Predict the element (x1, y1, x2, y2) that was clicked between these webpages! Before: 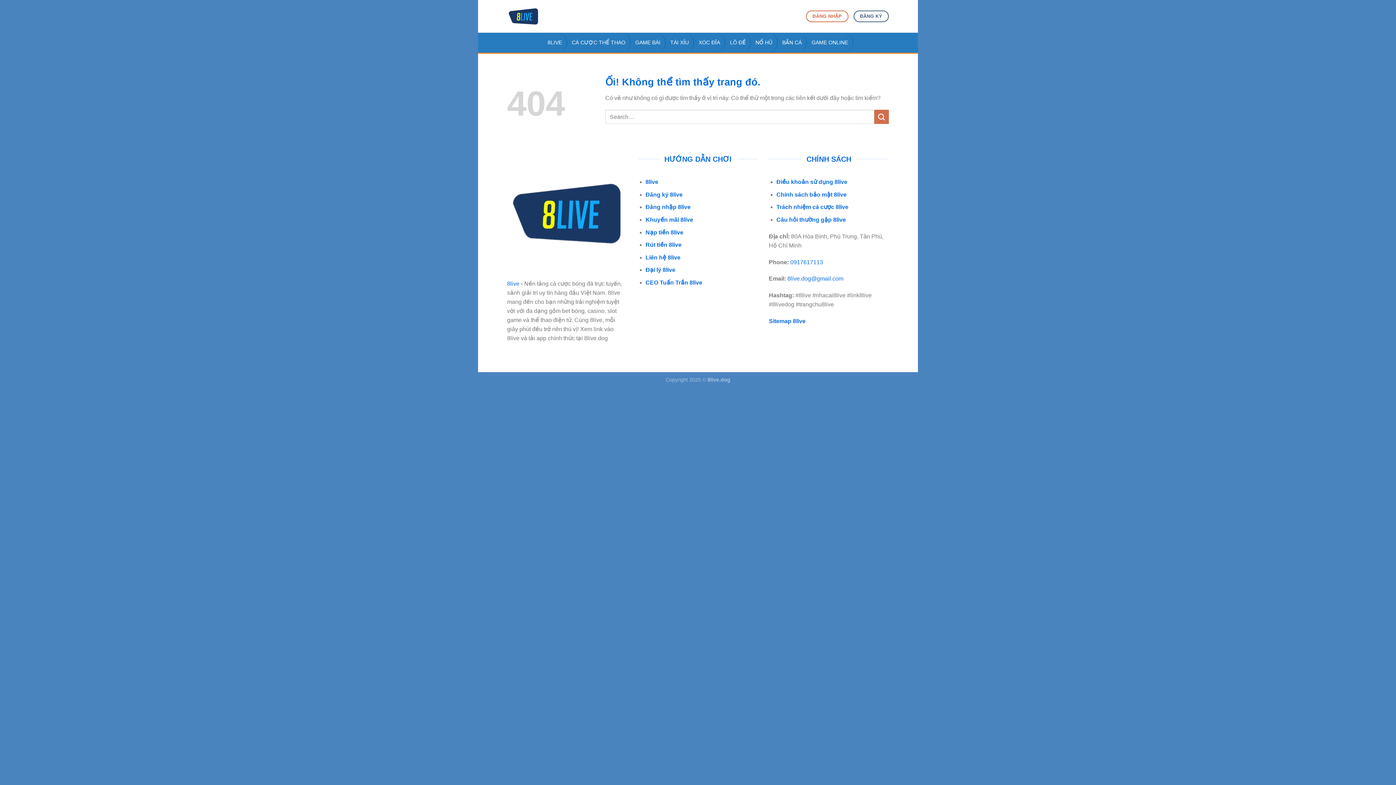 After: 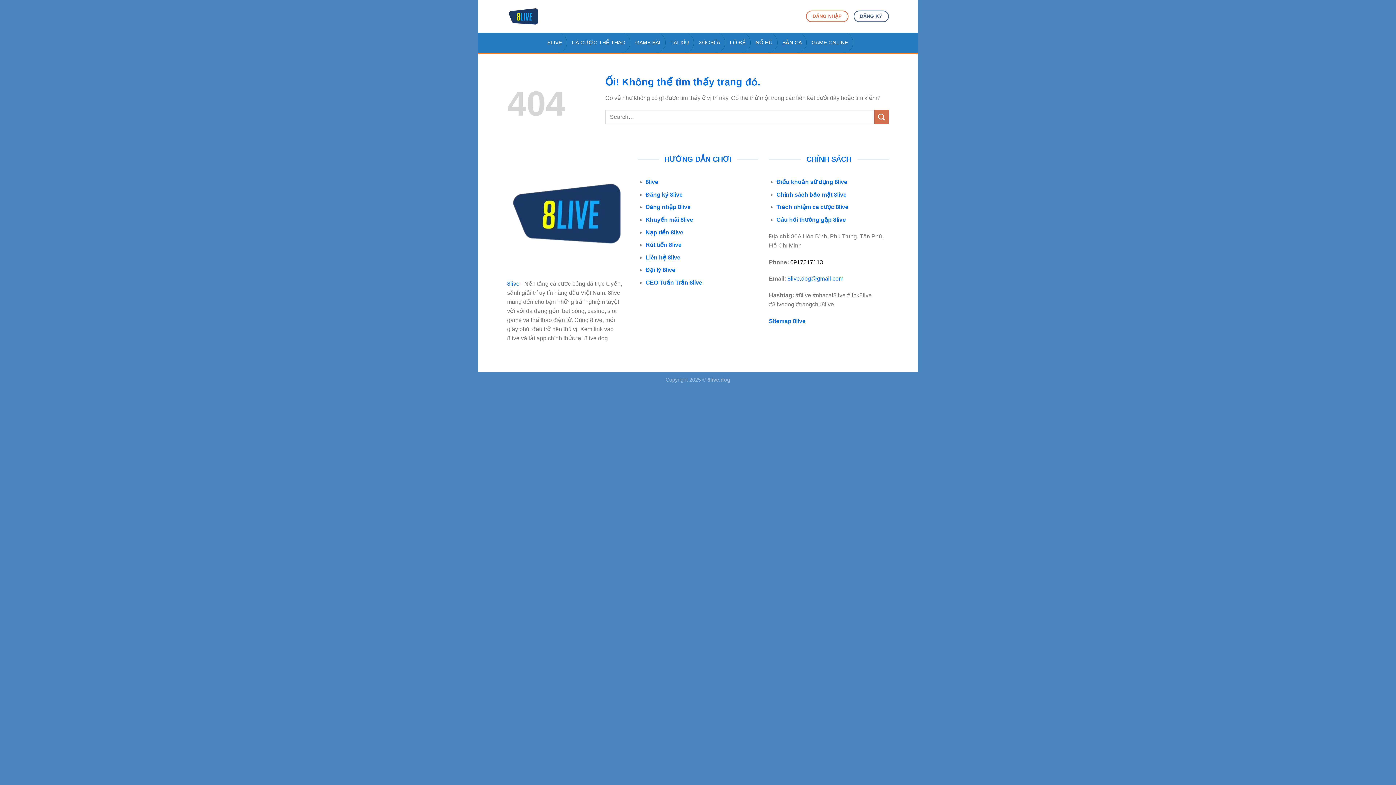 Action: label: 0917617113 bbox: (790, 259, 823, 265)